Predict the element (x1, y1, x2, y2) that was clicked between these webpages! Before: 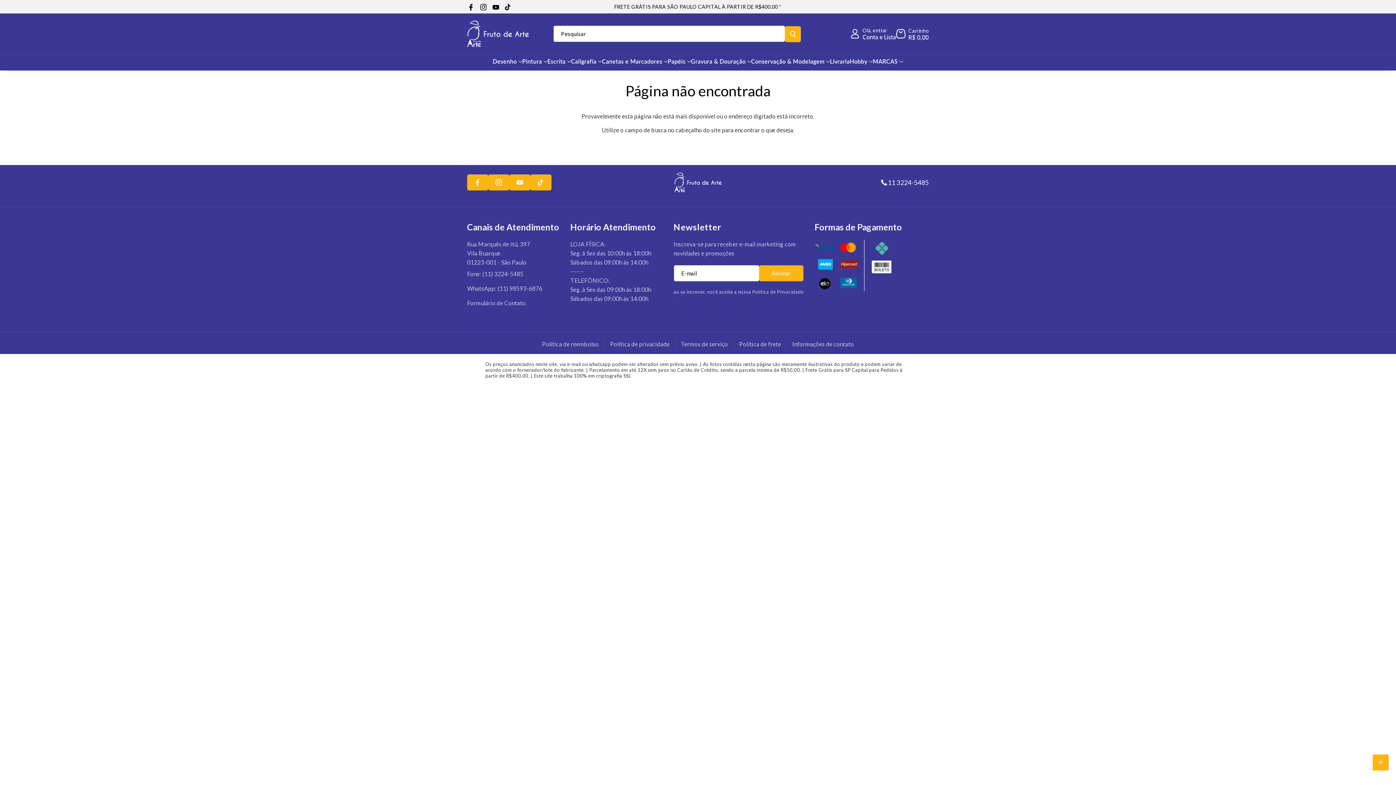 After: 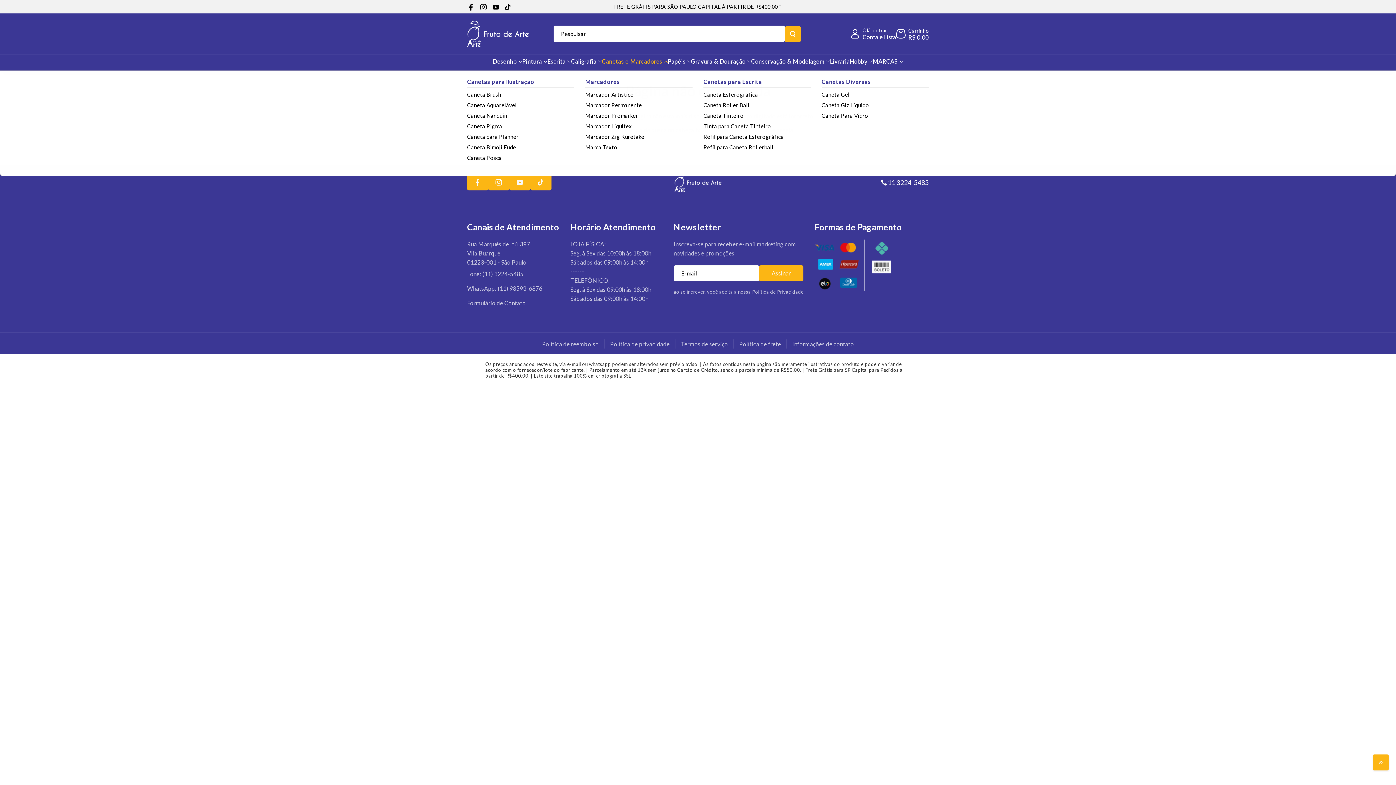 Action: bbox: (602, 57, 667, 64) label: Canetas e Marcadores